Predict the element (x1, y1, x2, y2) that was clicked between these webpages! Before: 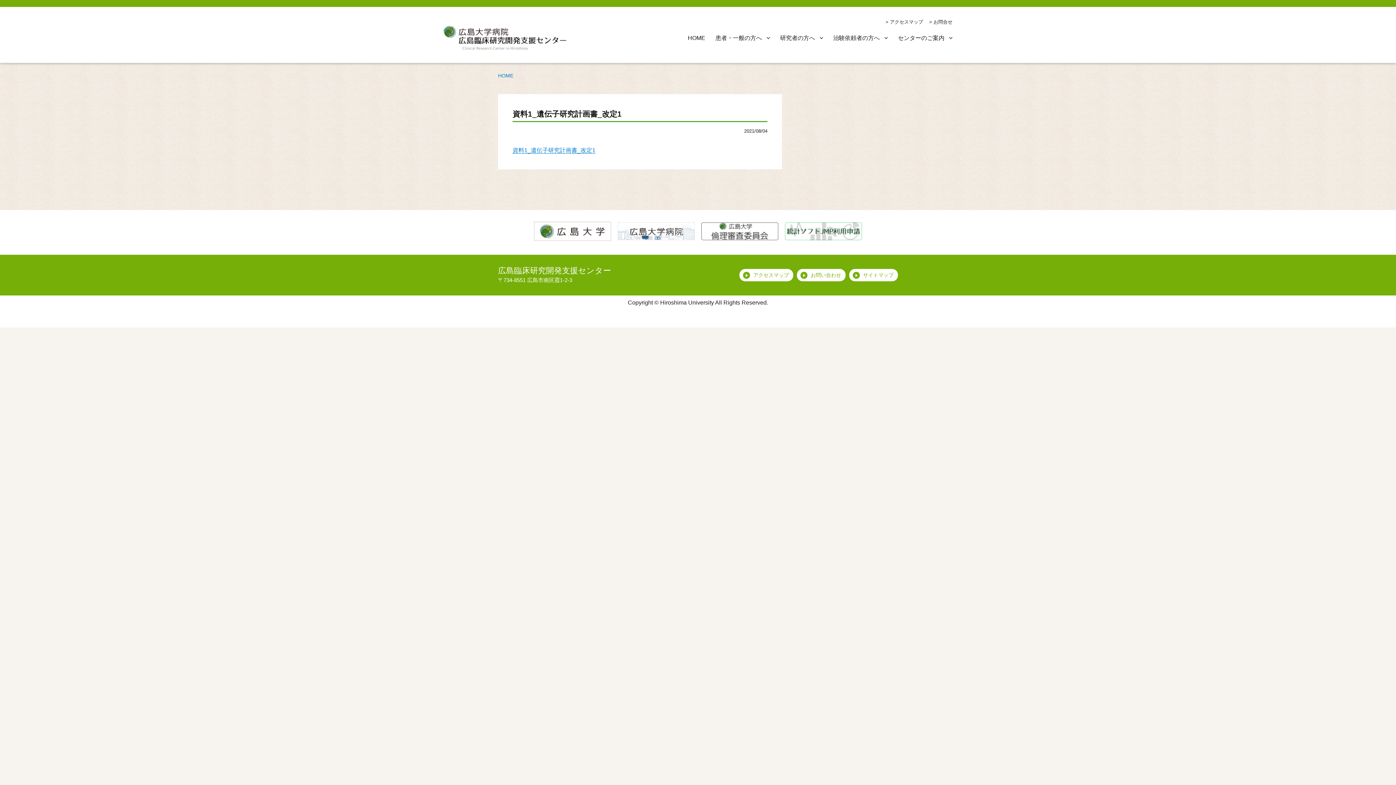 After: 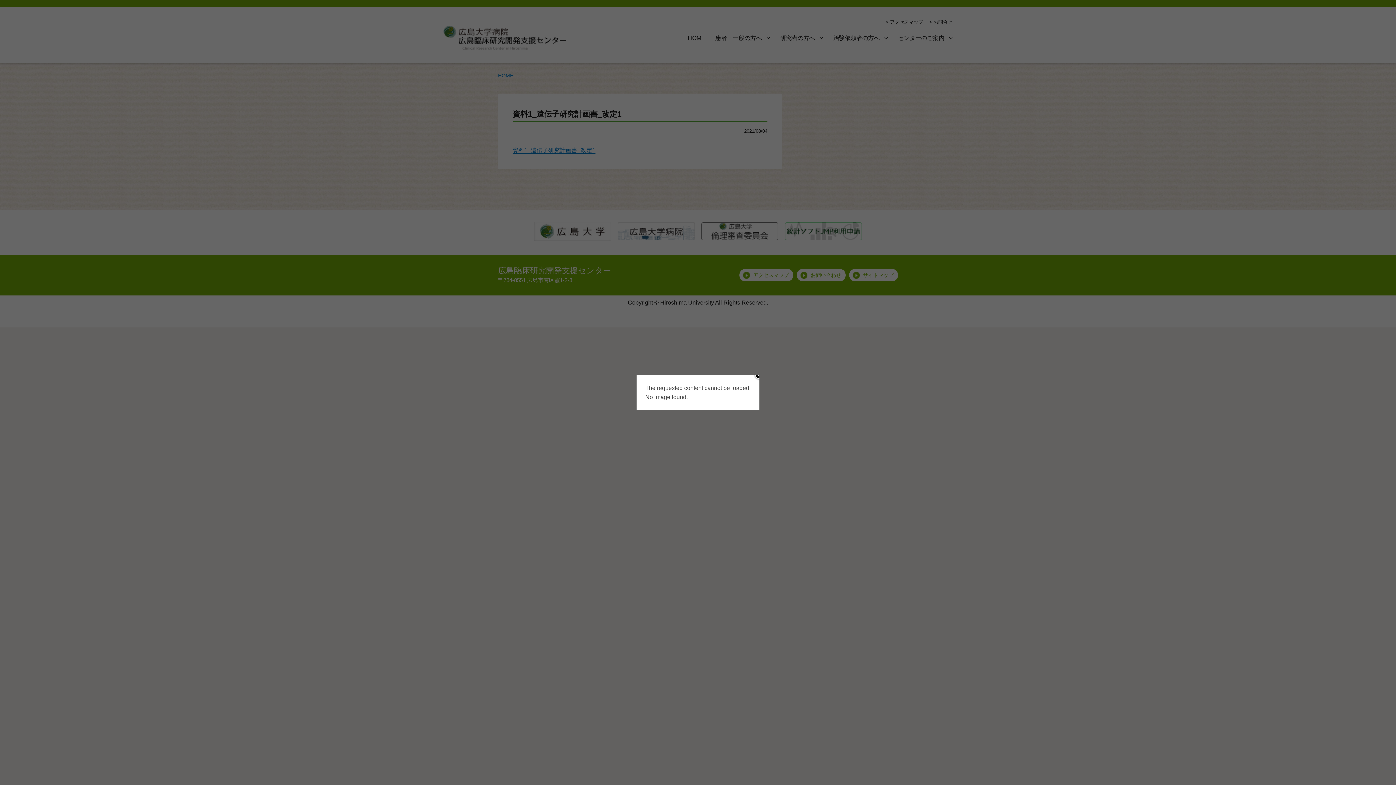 Action: bbox: (739, 268, 793, 281) label: アクセスマップ